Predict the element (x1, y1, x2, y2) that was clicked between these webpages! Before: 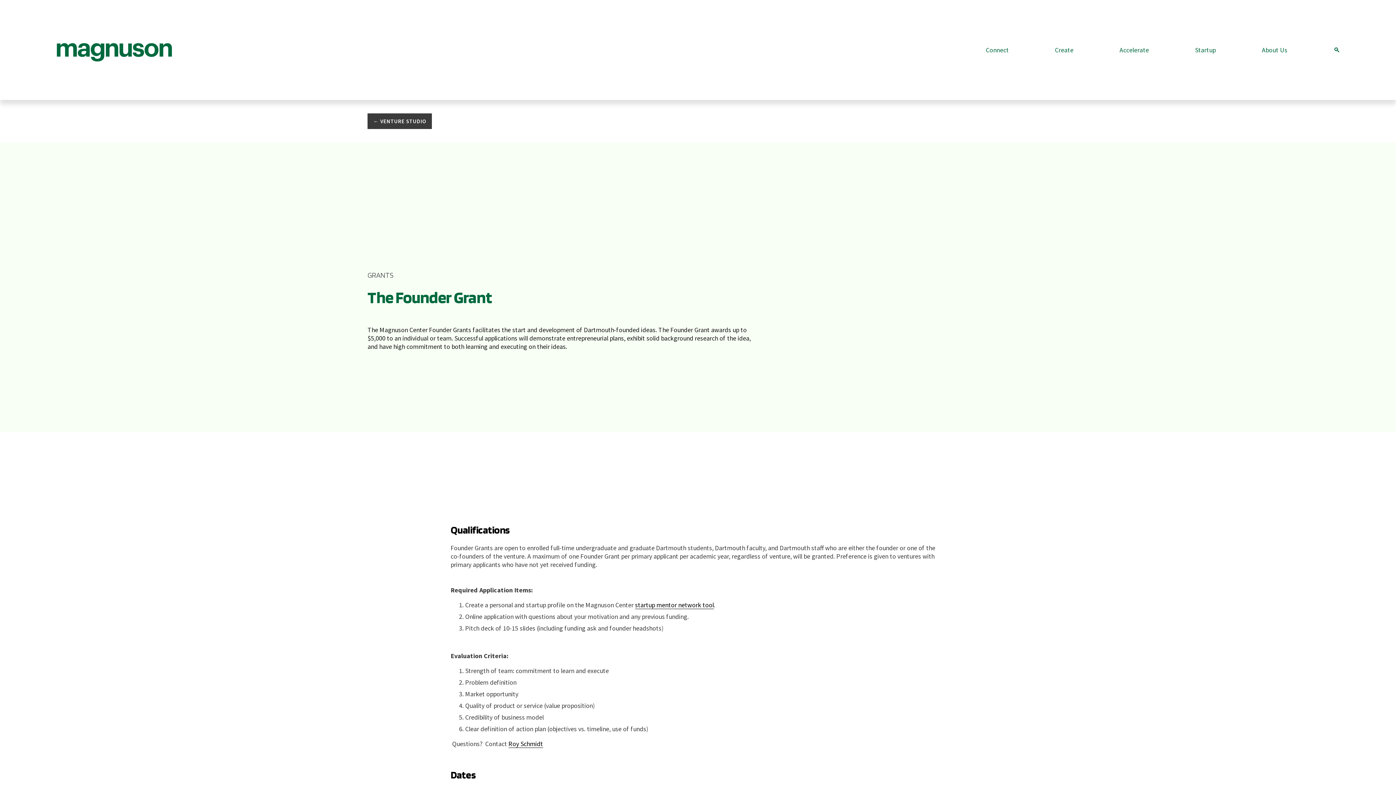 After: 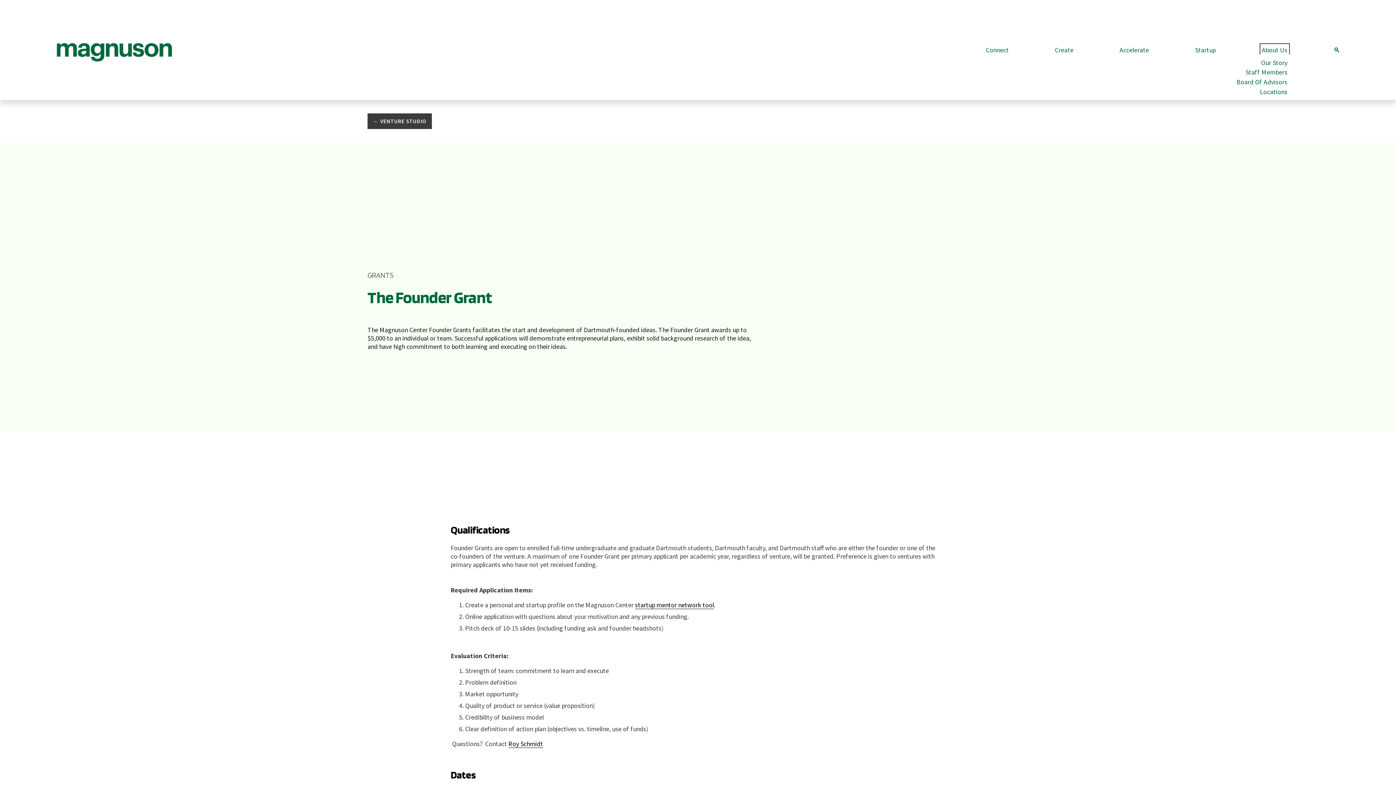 Action: label: folder dropdown bbox: (1262, 45, 1287, 54)